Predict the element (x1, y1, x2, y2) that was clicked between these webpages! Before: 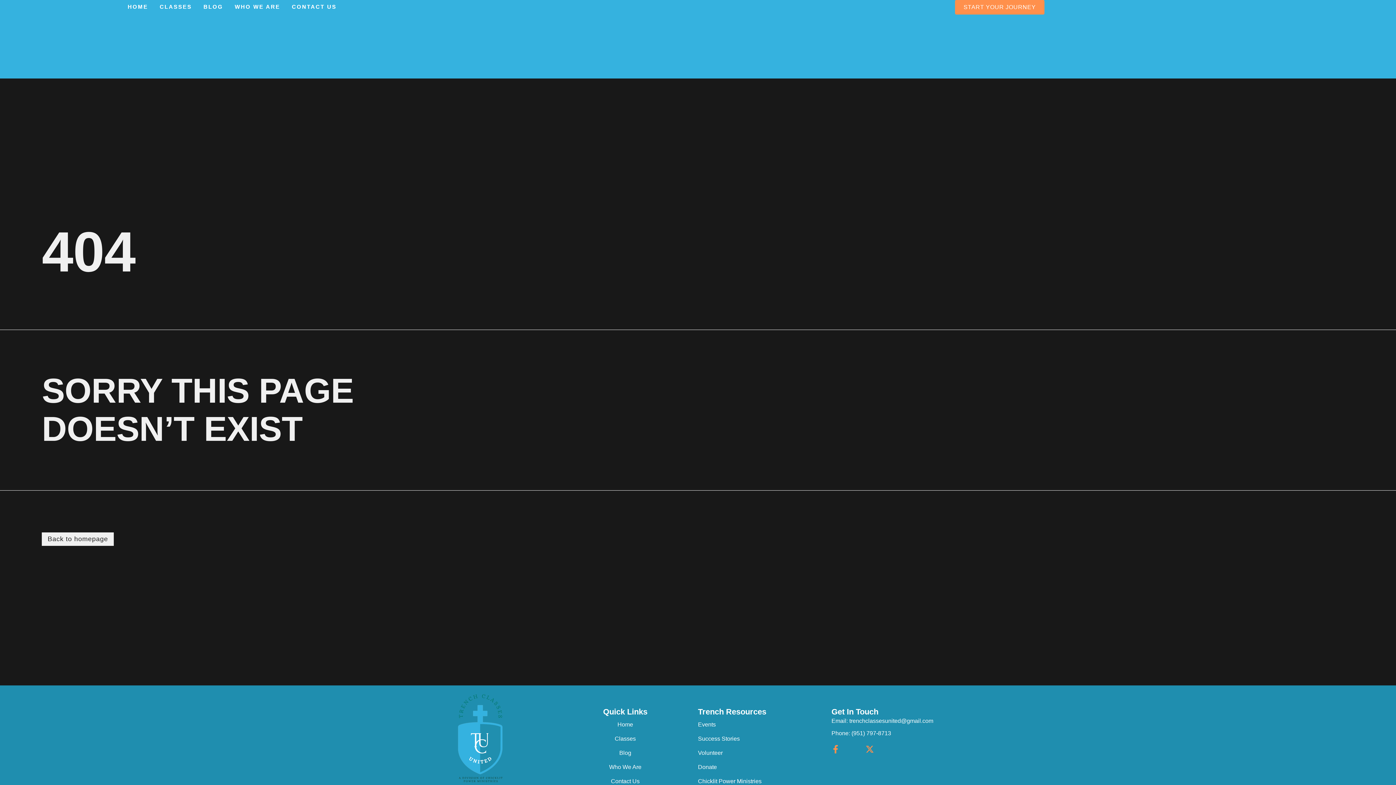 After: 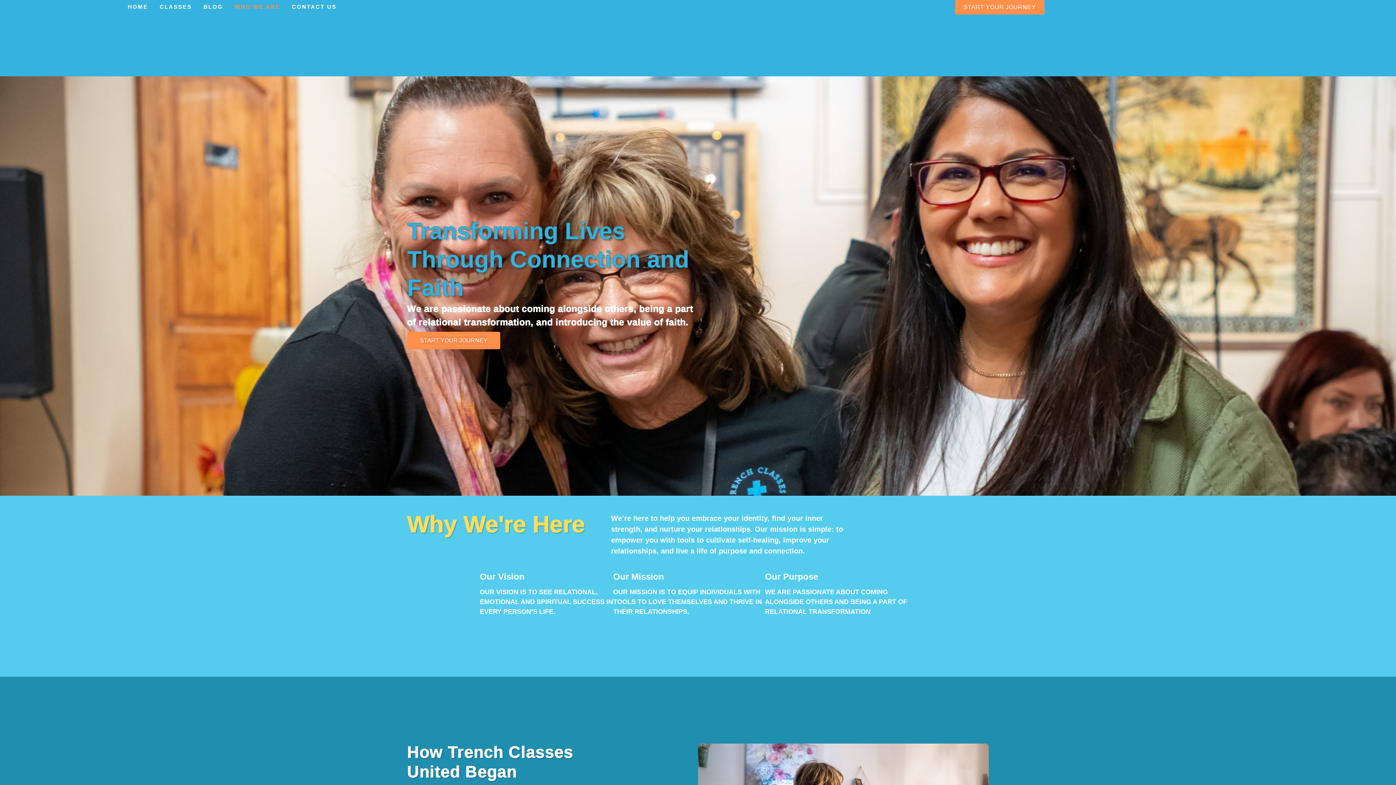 Action: bbox: (552, 763, 698, 771) label: Who We Are